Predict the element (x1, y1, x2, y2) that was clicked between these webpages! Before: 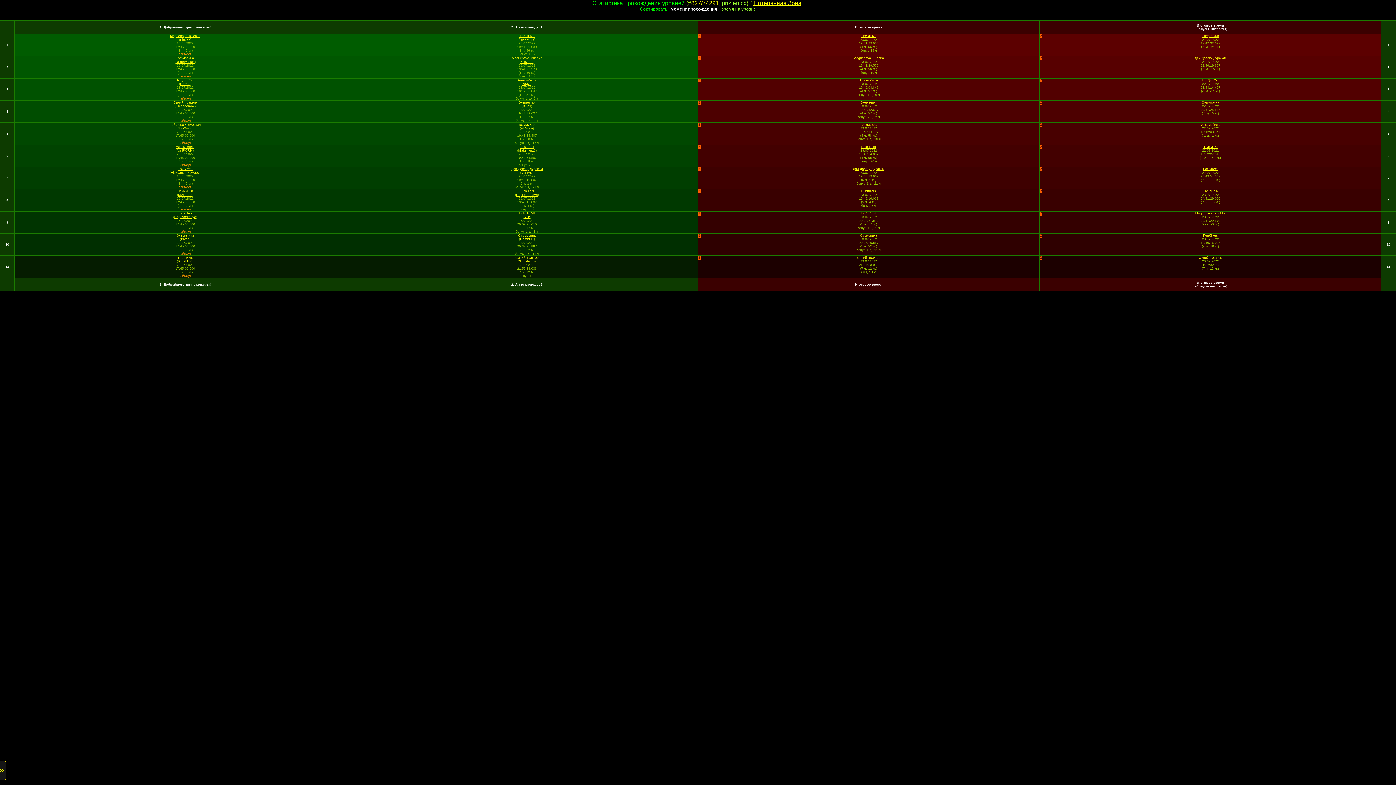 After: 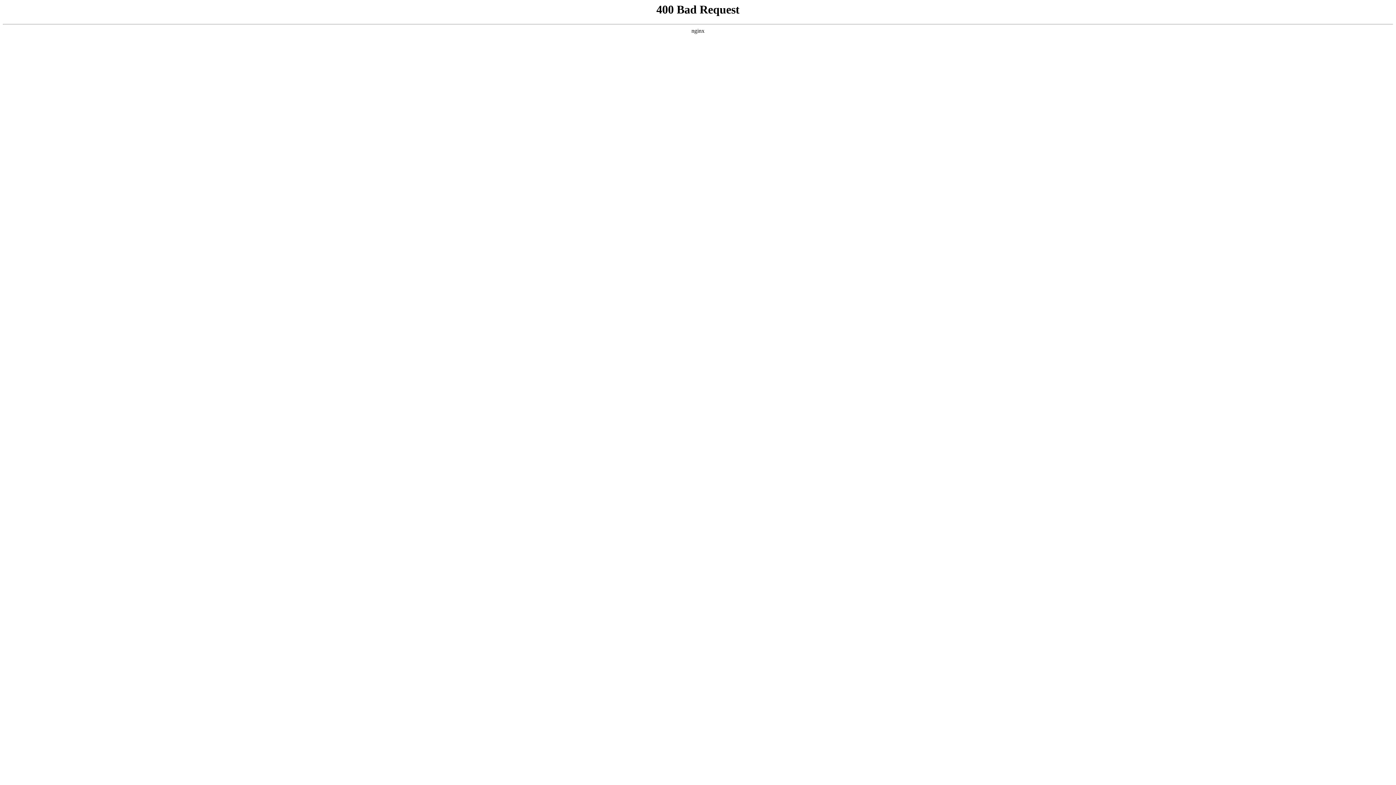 Action: label: Olegadamov bbox: (175, 104, 194, 108)